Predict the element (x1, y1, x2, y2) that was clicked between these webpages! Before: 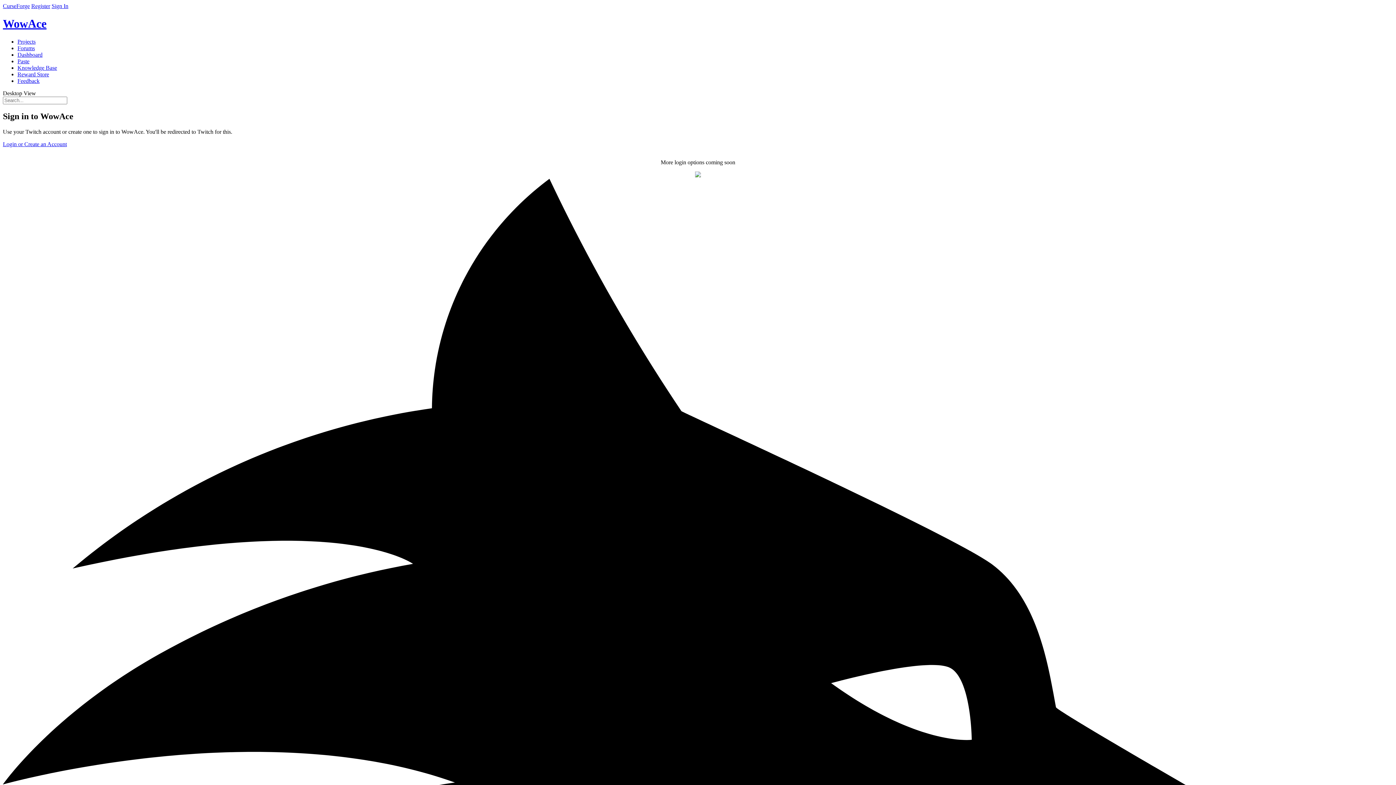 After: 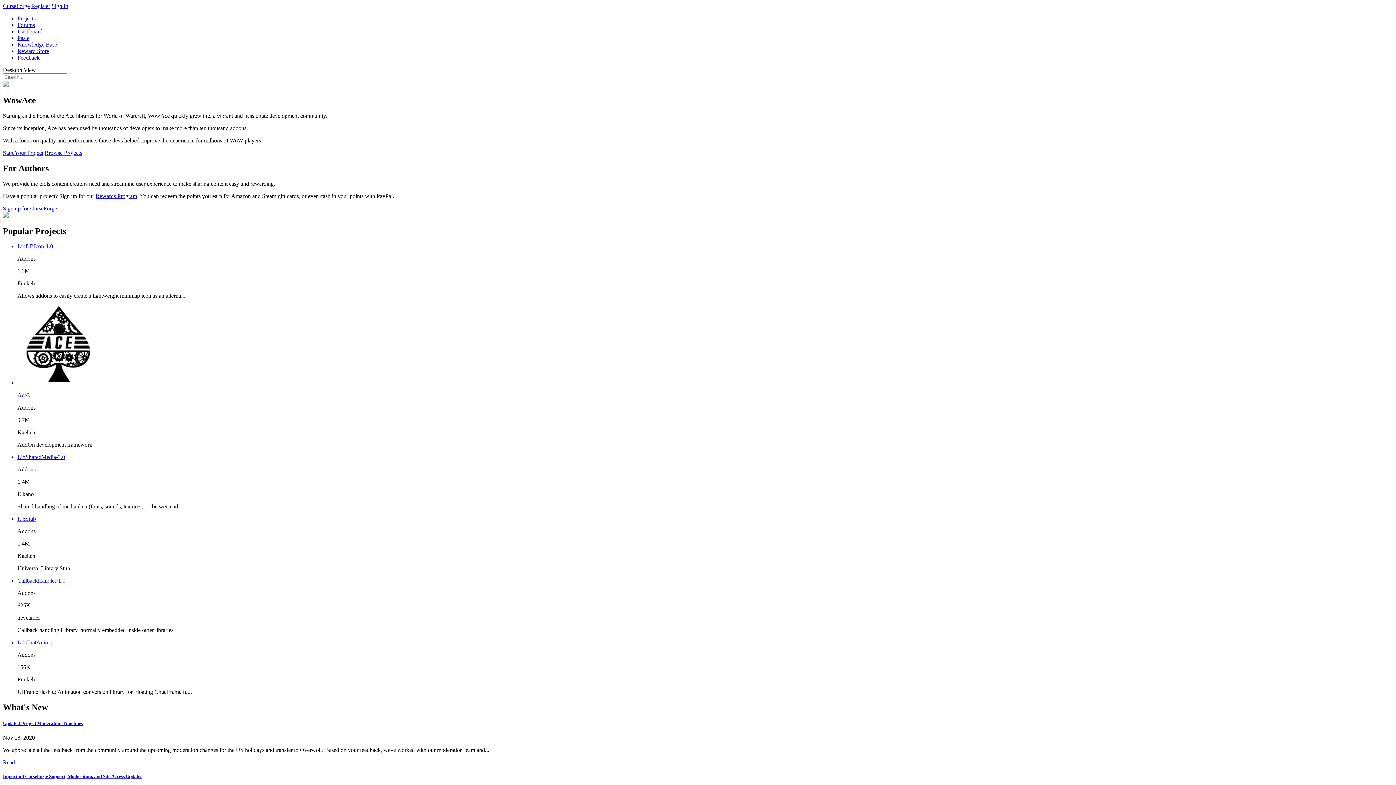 Action: bbox: (2, 17, 1393, 30) label: WowAce